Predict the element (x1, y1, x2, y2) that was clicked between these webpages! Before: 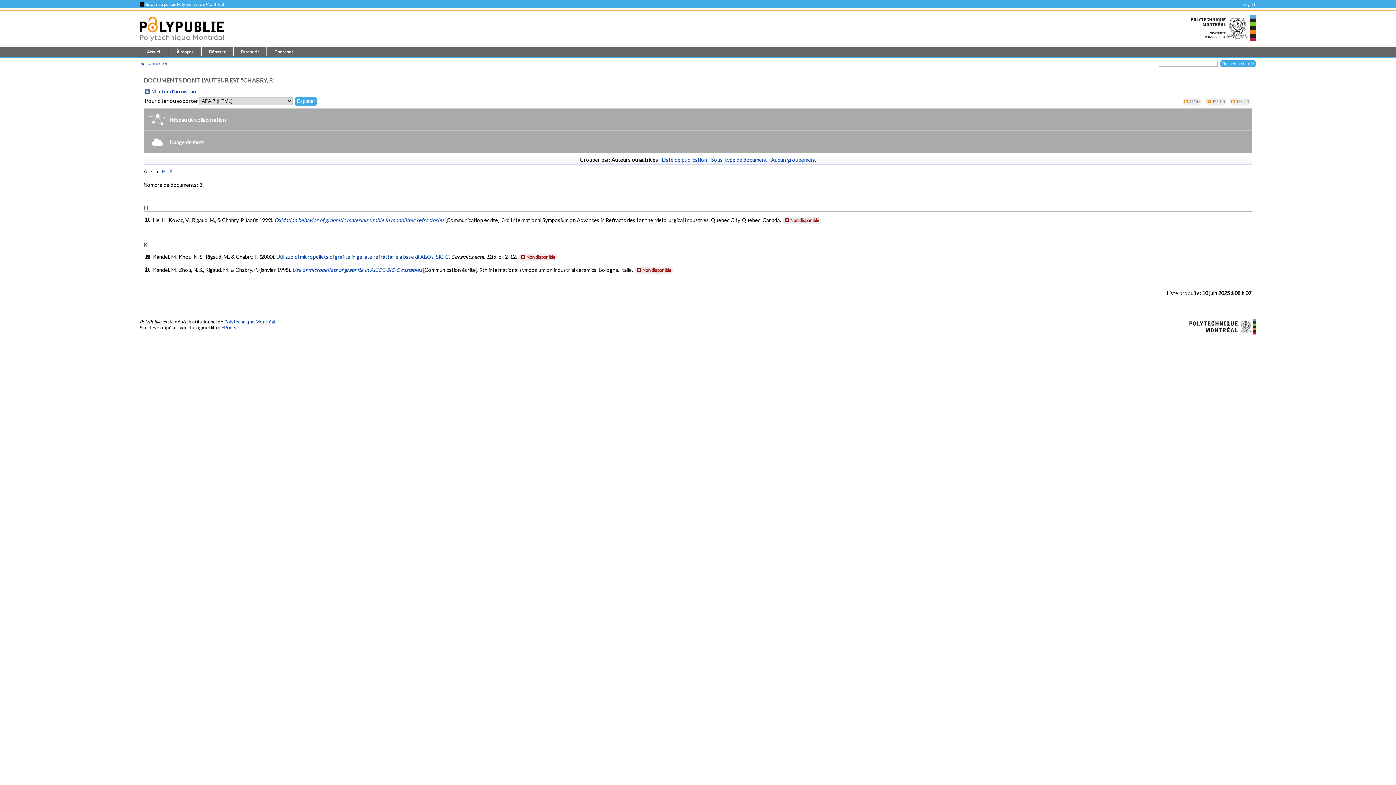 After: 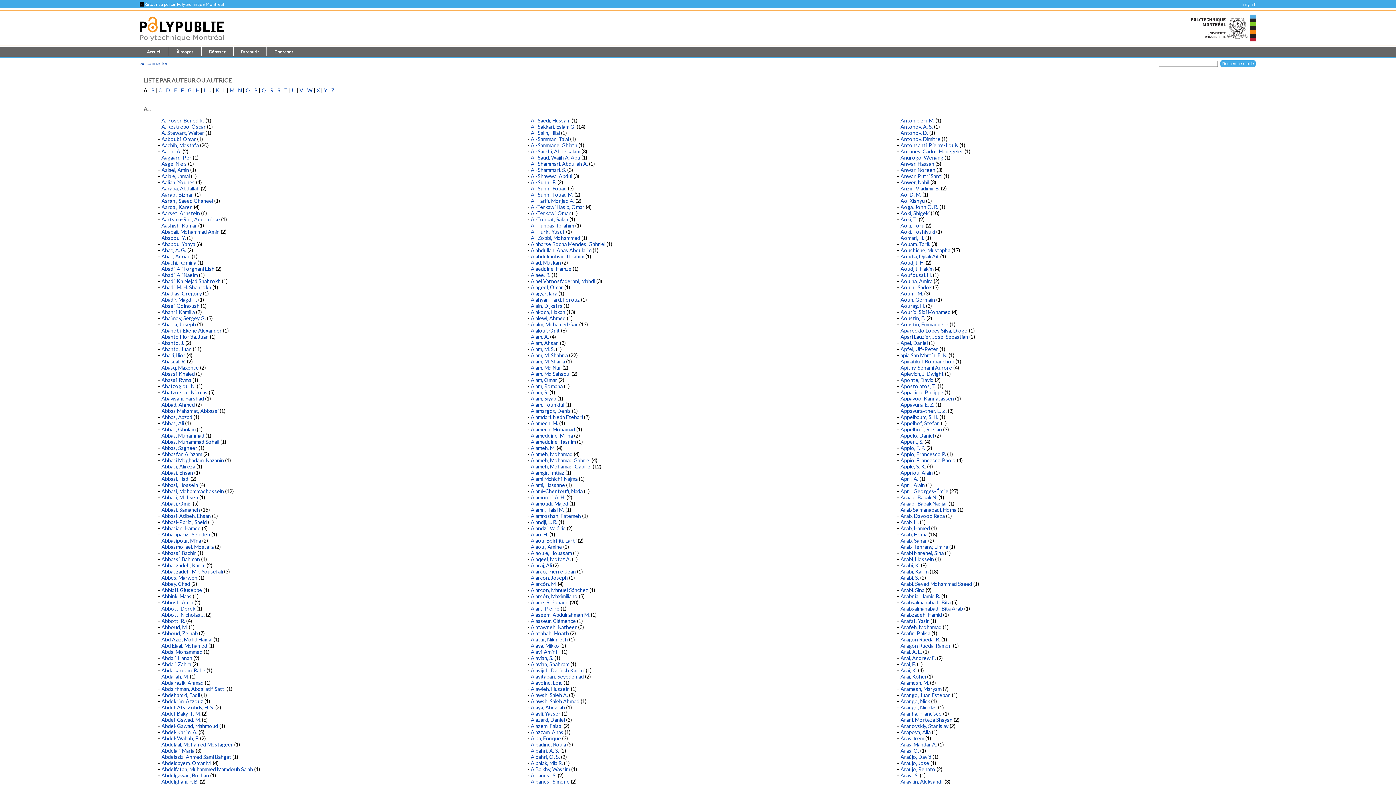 Action: label: Monter d'un niveau bbox: (151, 88, 196, 94)